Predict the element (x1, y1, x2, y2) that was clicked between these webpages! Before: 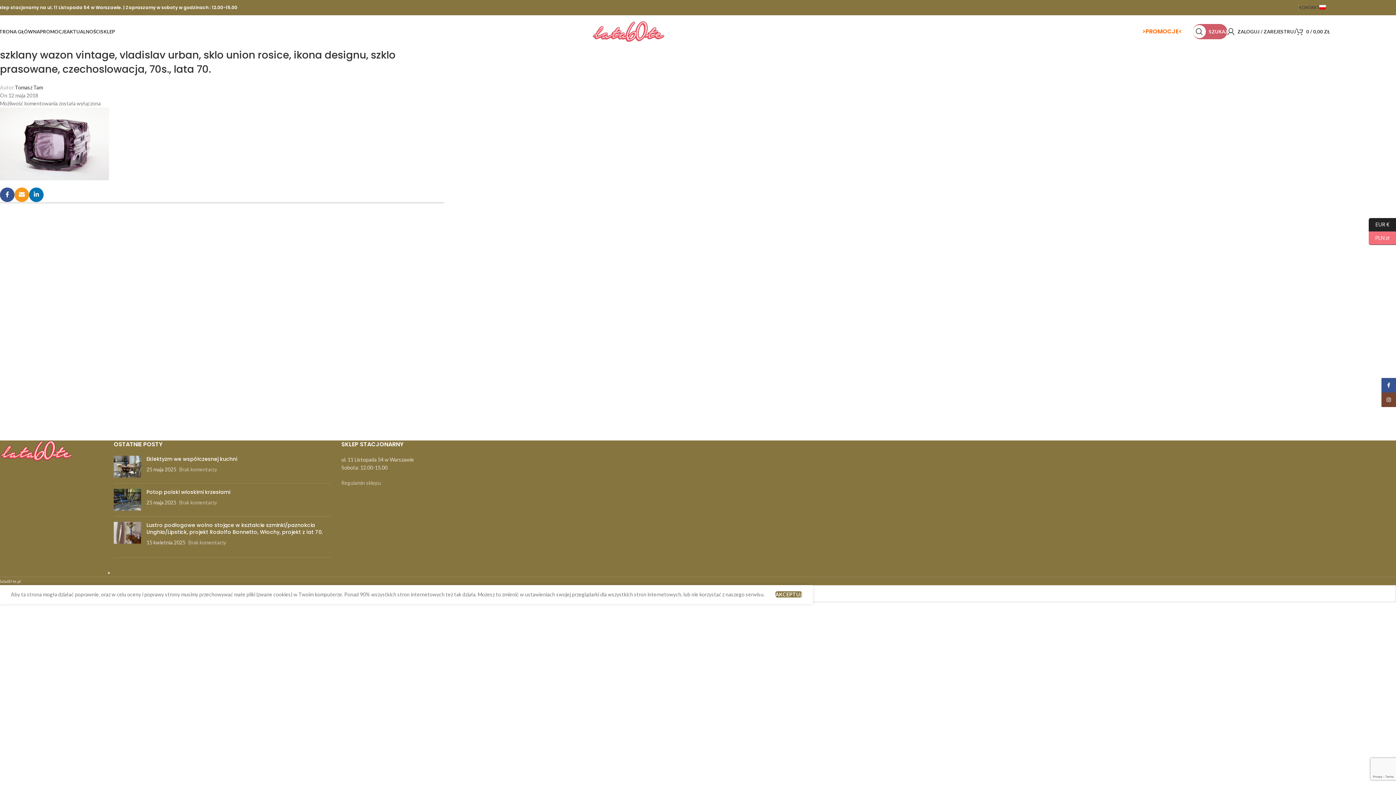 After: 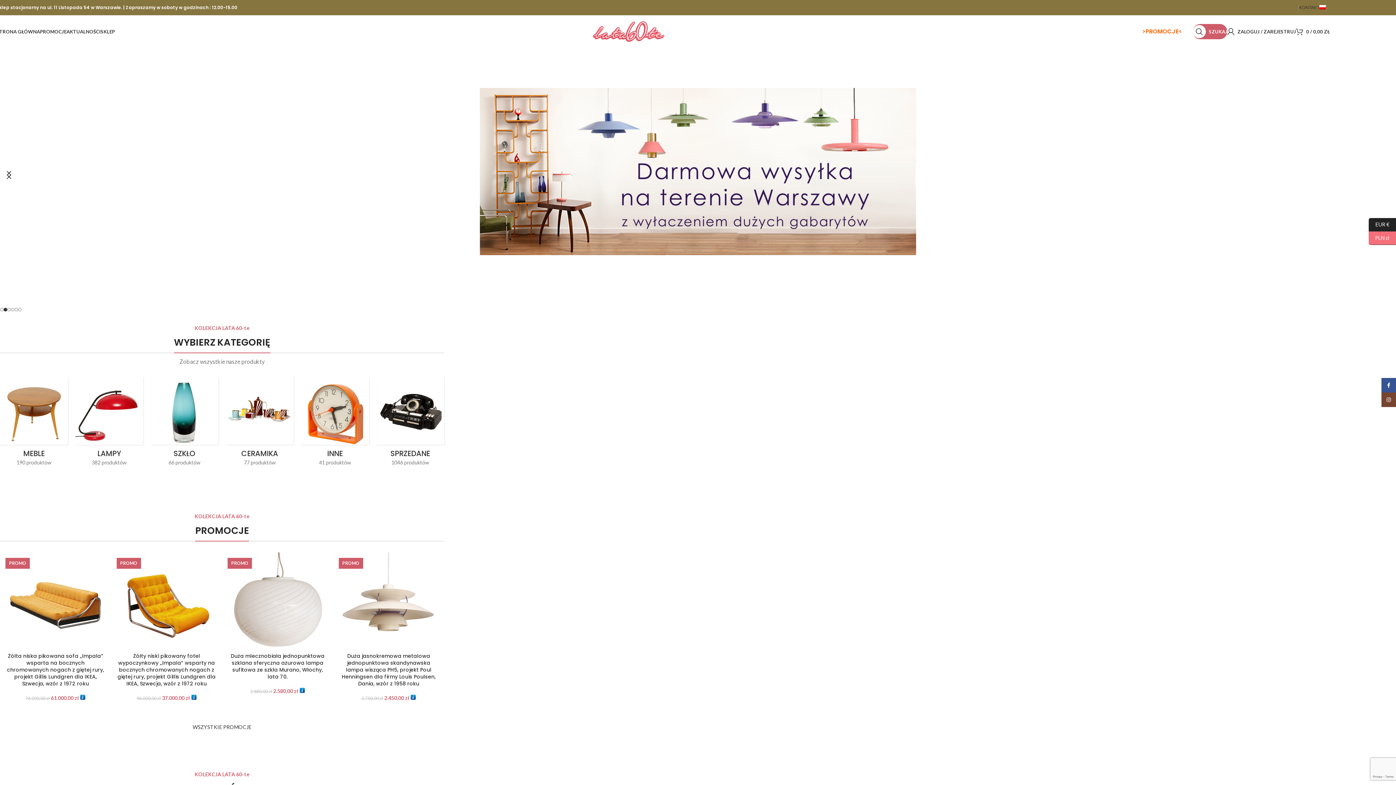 Action: bbox: (14, 83, 42, 91) label: Tomasz Tam